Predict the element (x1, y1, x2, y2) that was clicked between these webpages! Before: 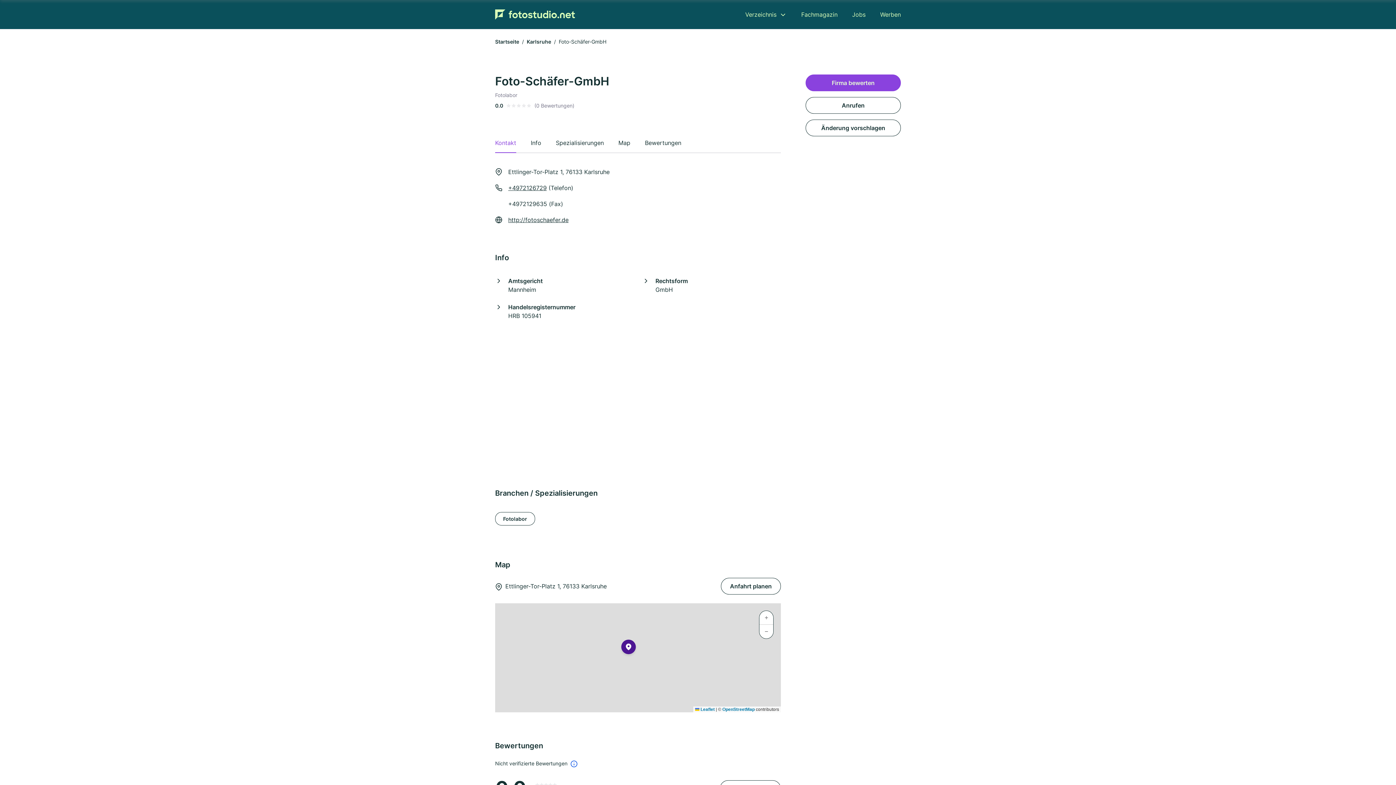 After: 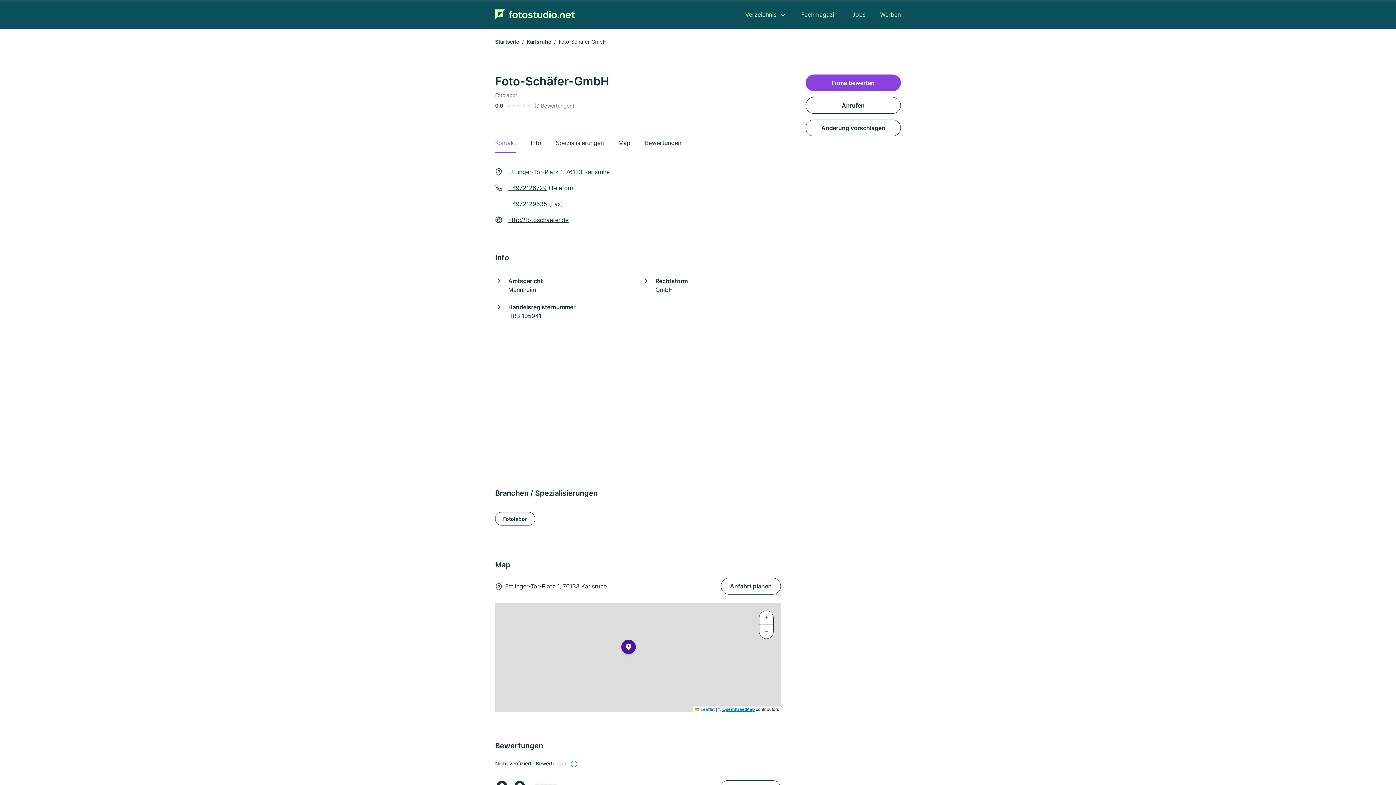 Action: bbox: (722, 707, 754, 712) label: OpenStreetMap